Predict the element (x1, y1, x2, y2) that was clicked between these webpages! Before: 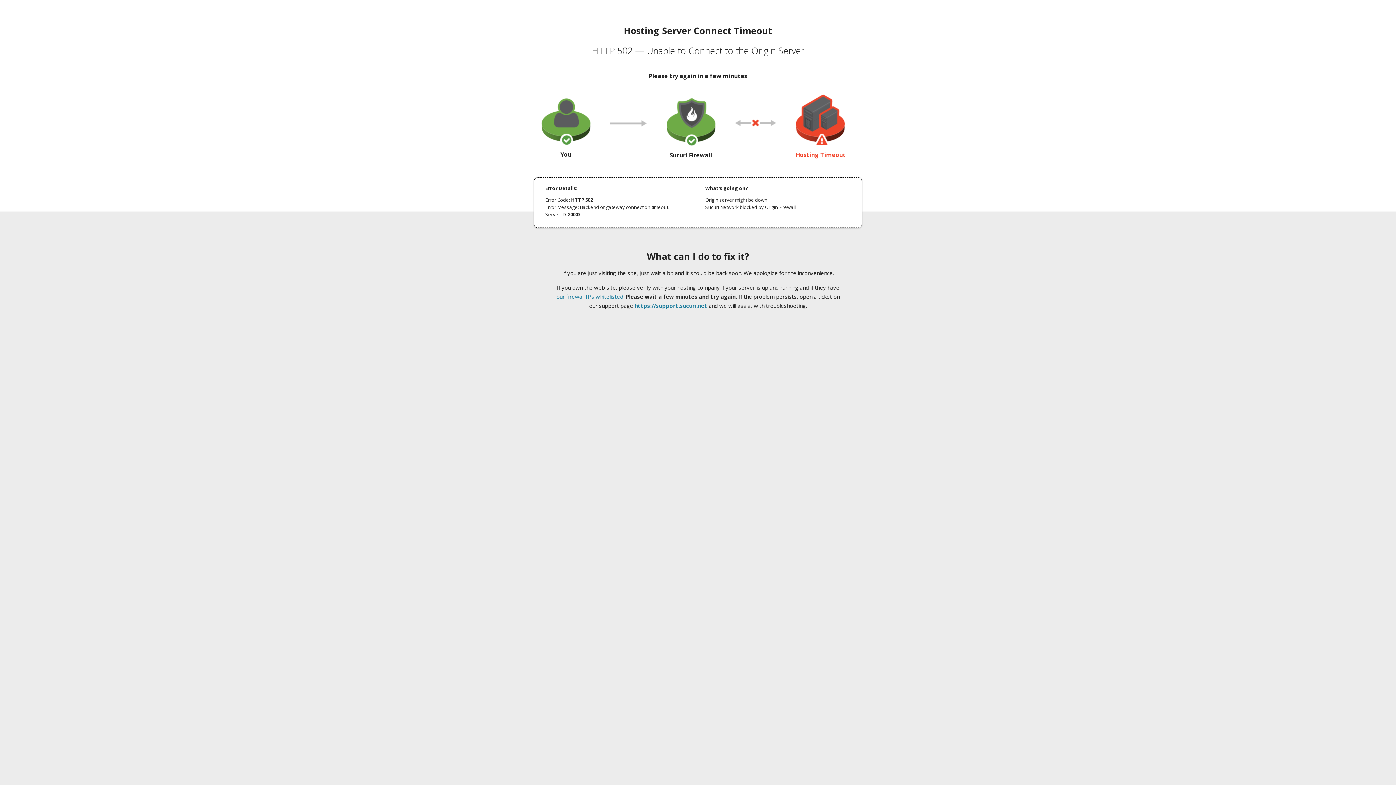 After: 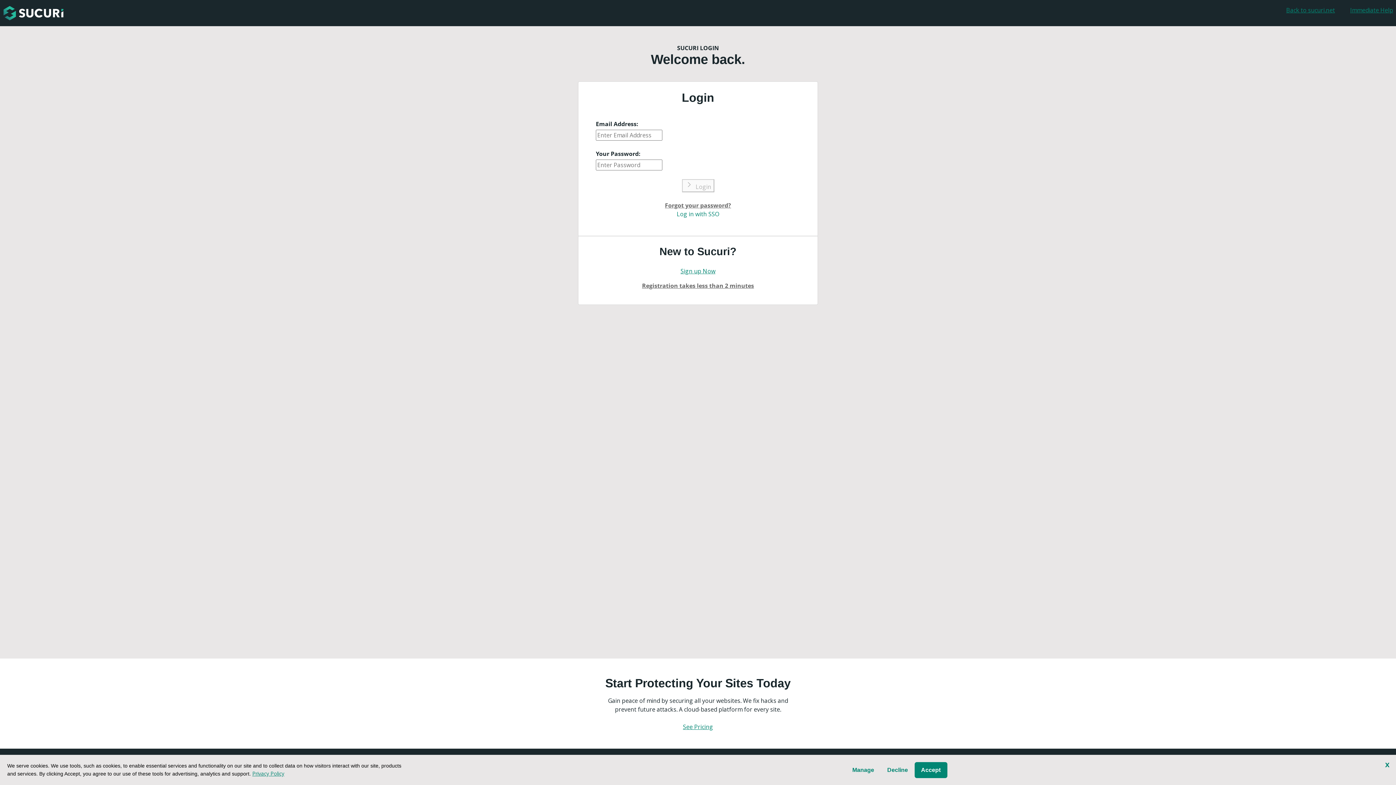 Action: label: https://support.sucuri.net bbox: (634, 302, 707, 309)